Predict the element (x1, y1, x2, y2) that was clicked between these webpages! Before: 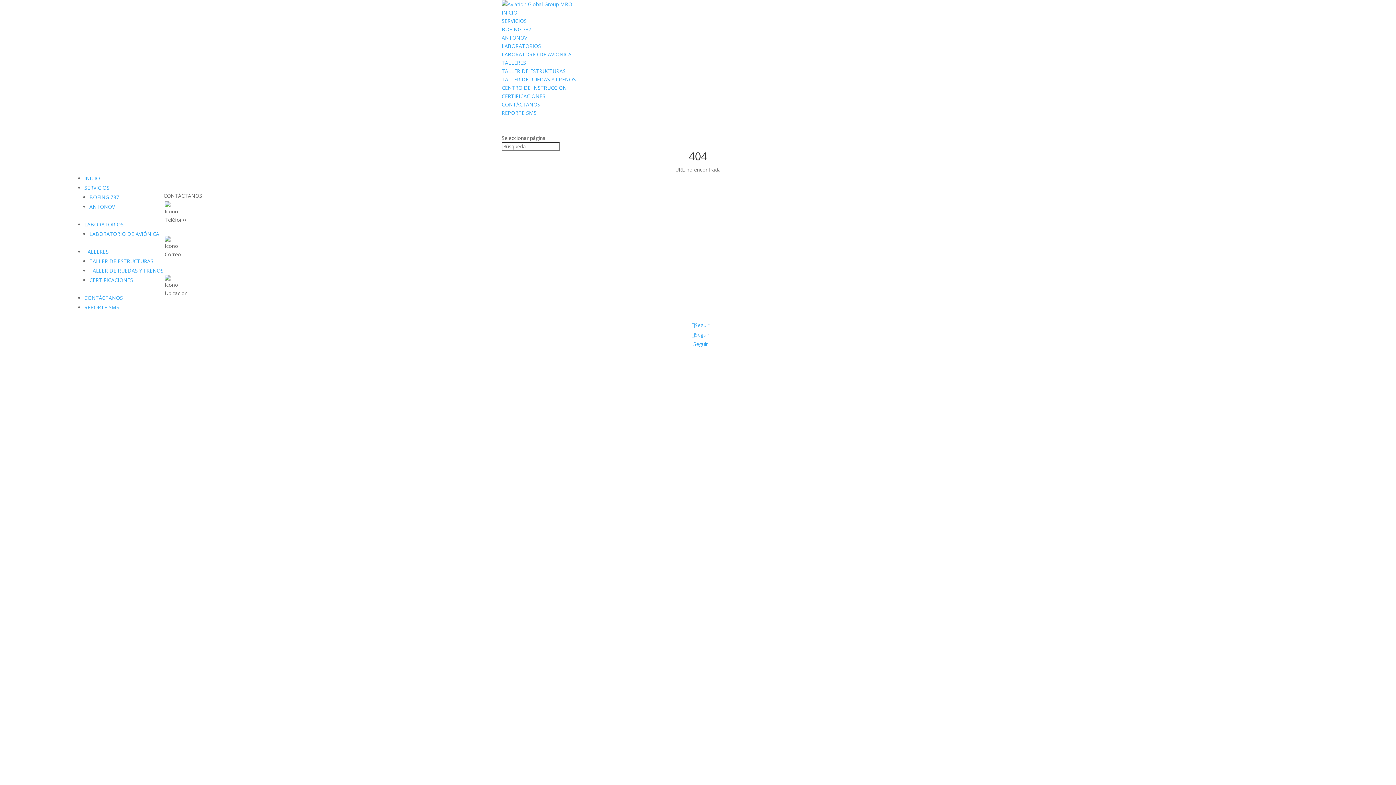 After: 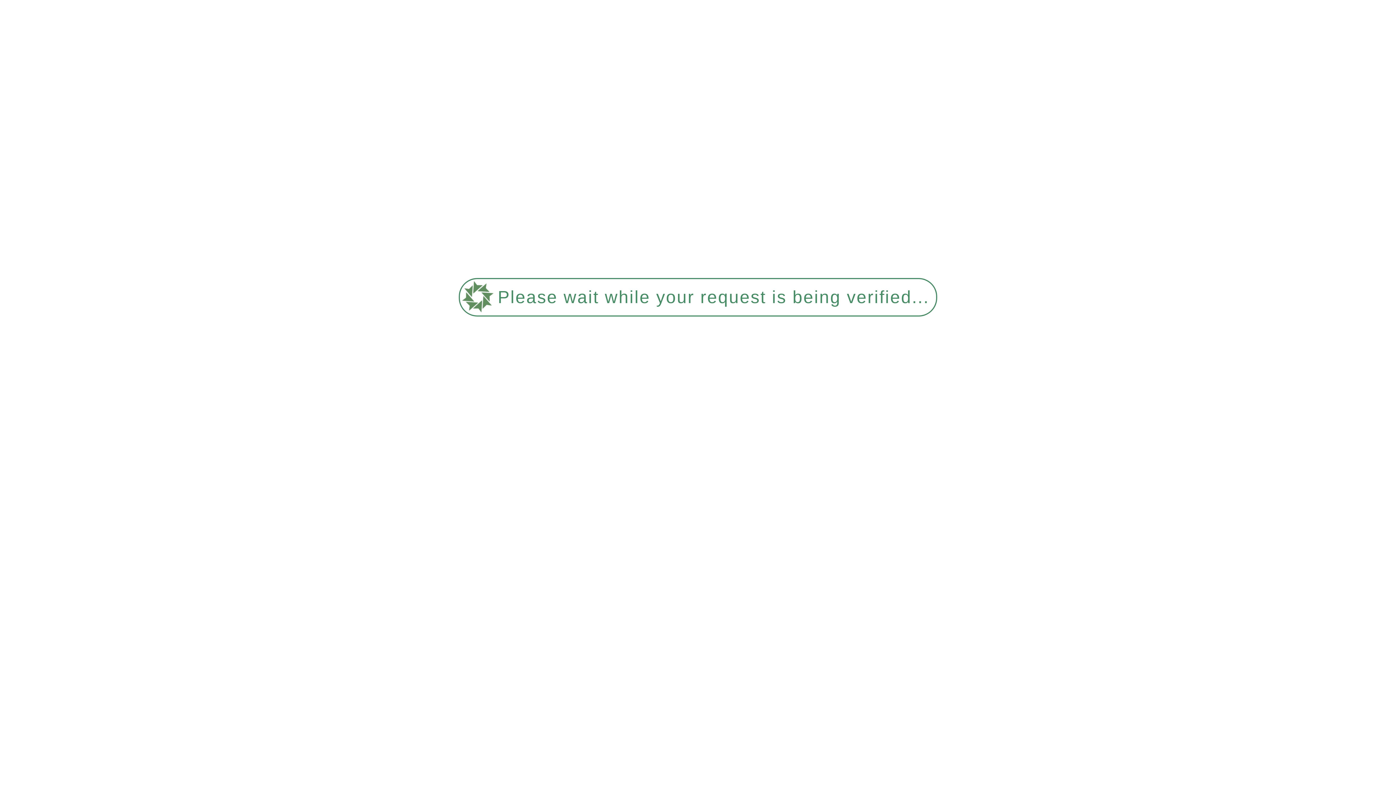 Action: bbox: (501, 0, 572, 7)